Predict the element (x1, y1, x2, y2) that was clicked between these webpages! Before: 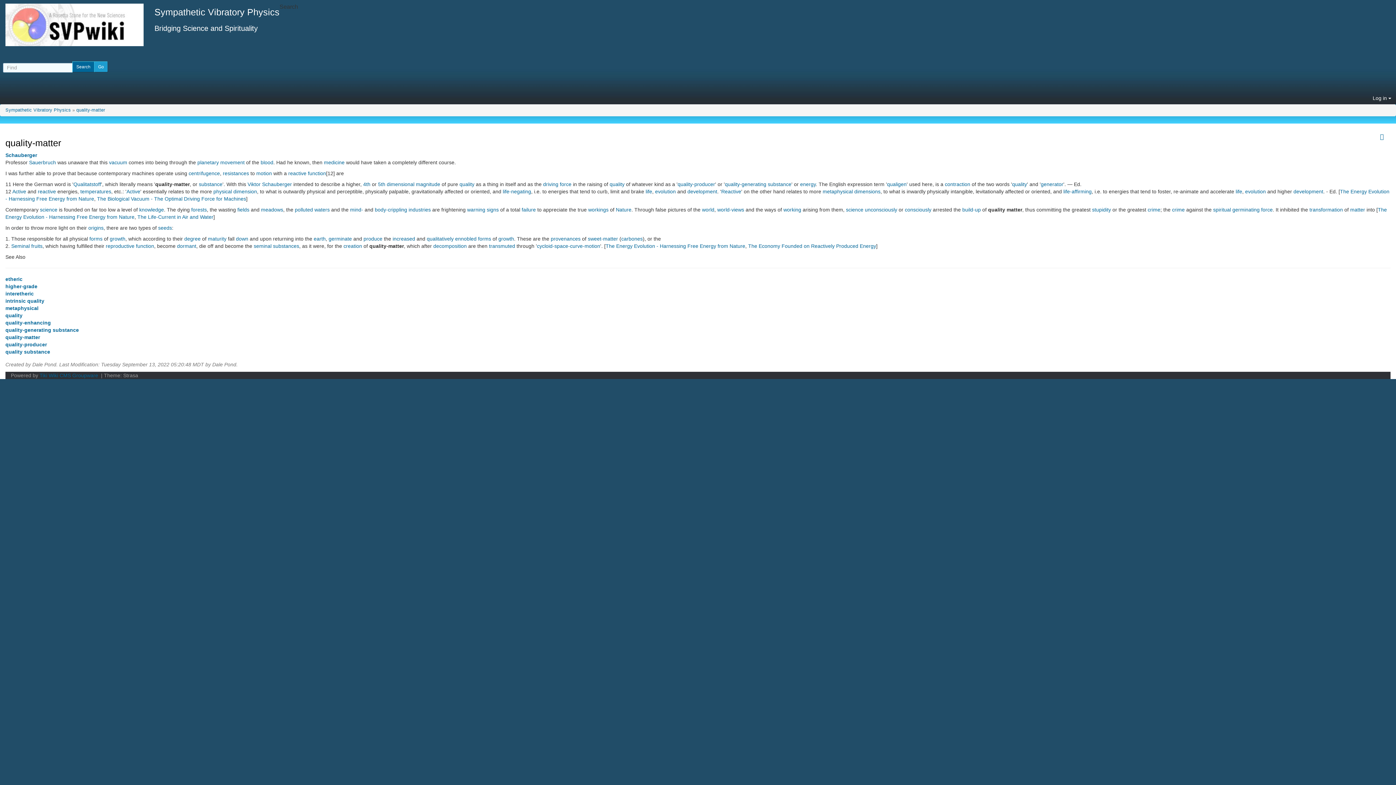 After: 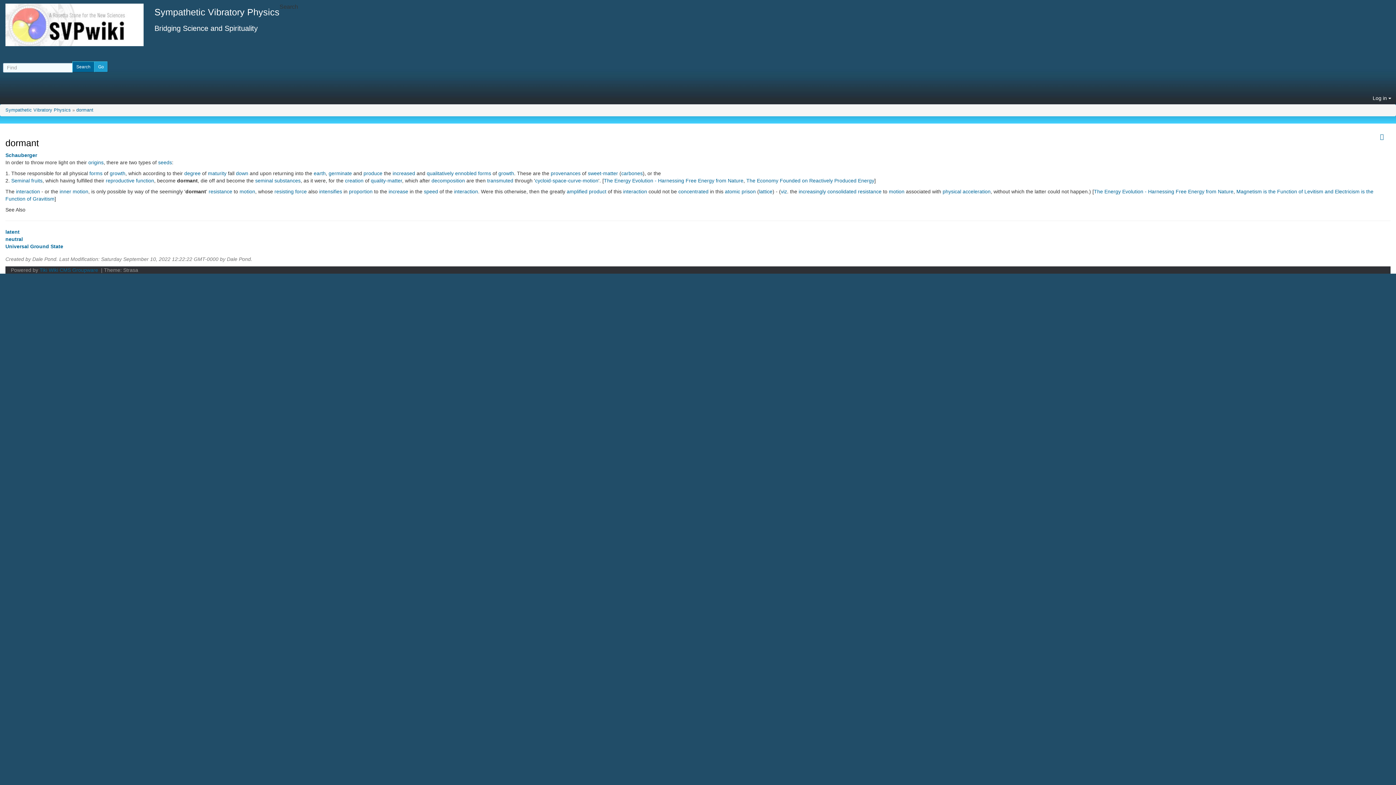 Action: label: dormant bbox: (177, 243, 196, 248)